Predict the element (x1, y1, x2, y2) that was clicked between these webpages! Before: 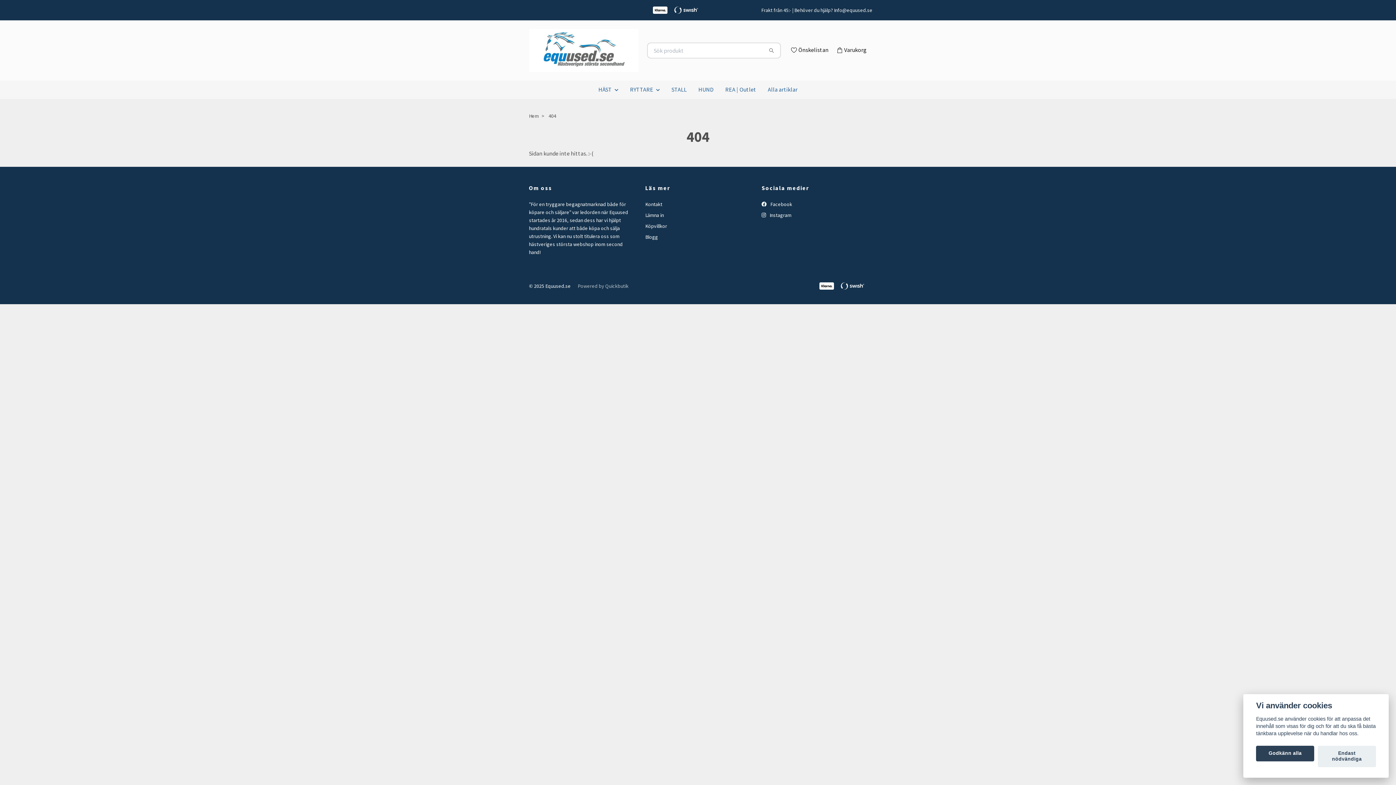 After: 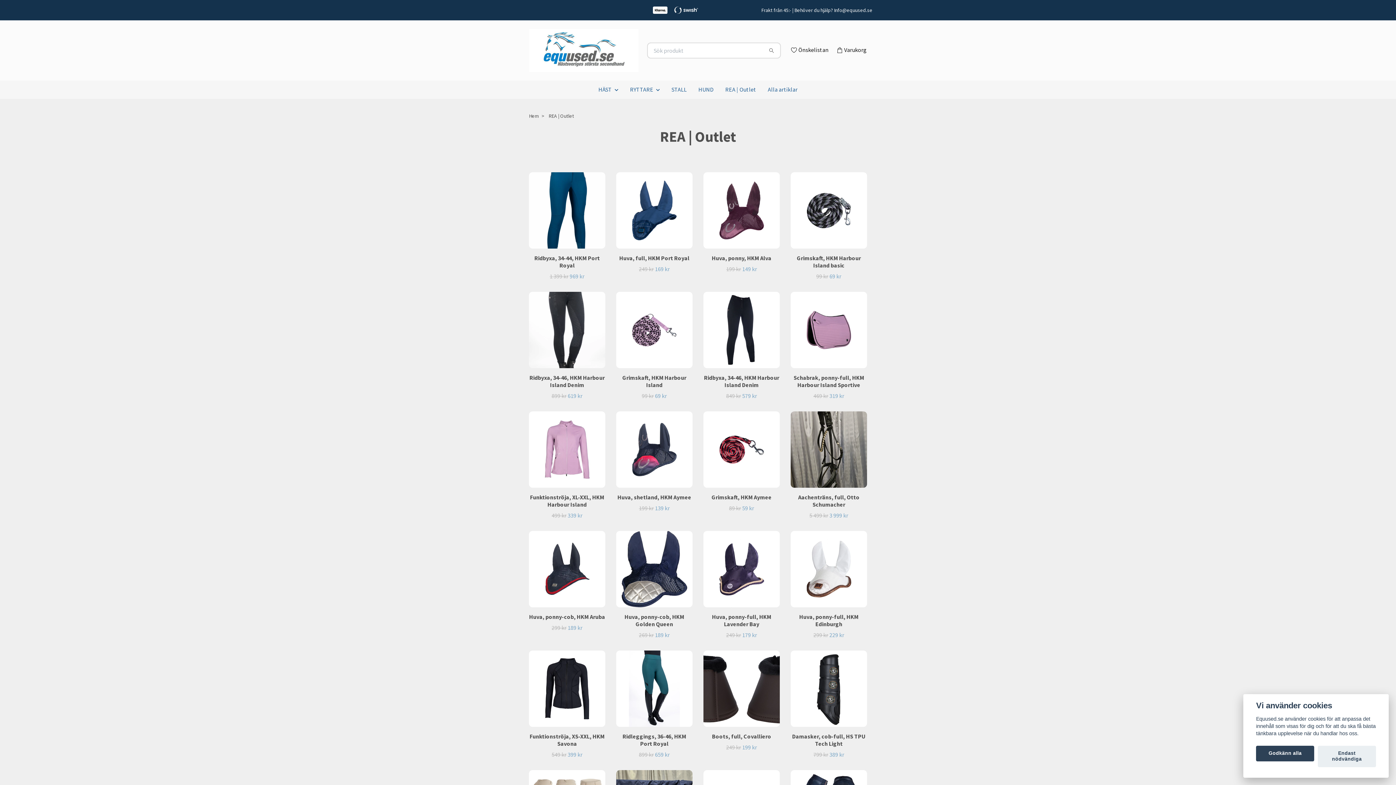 Action: label: REA | Outlet bbox: (719, 83, 762, 95)